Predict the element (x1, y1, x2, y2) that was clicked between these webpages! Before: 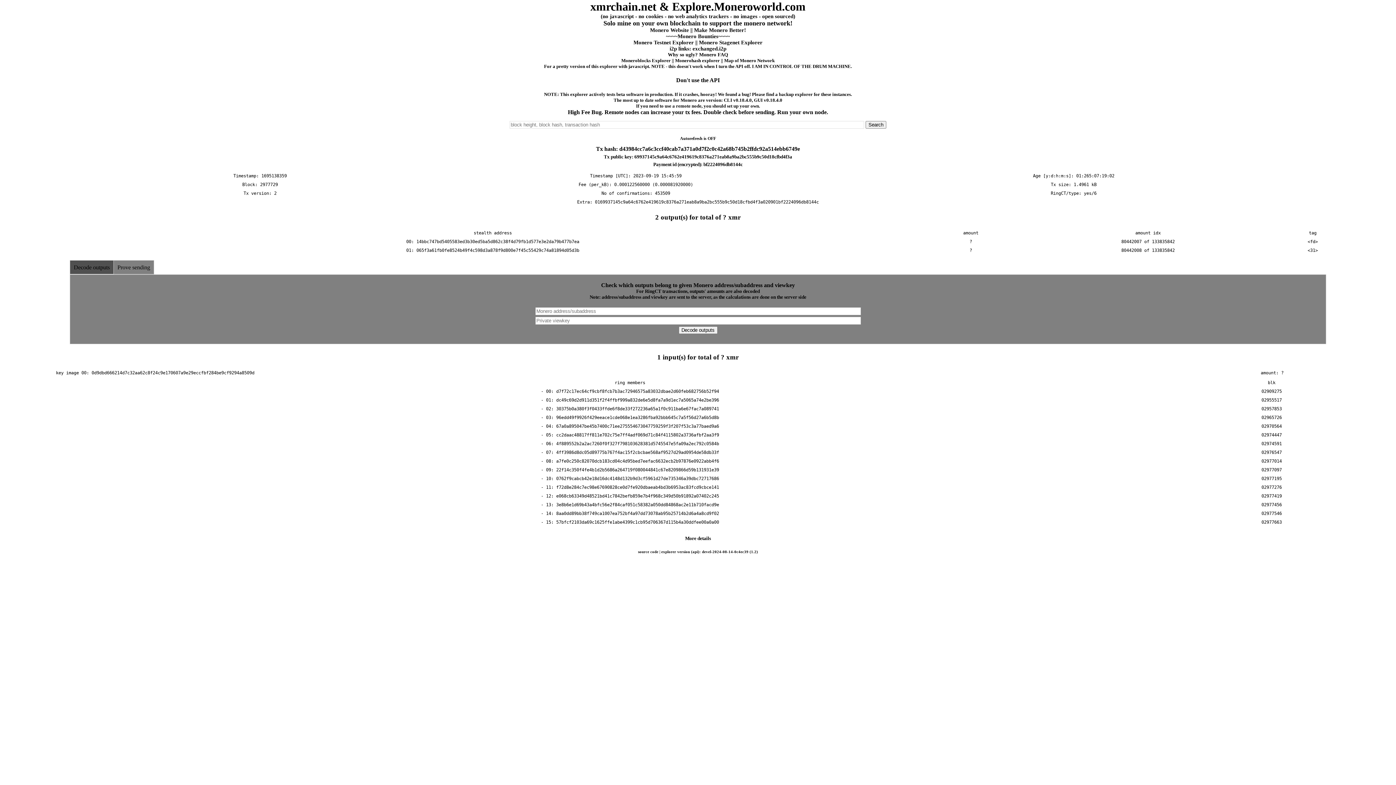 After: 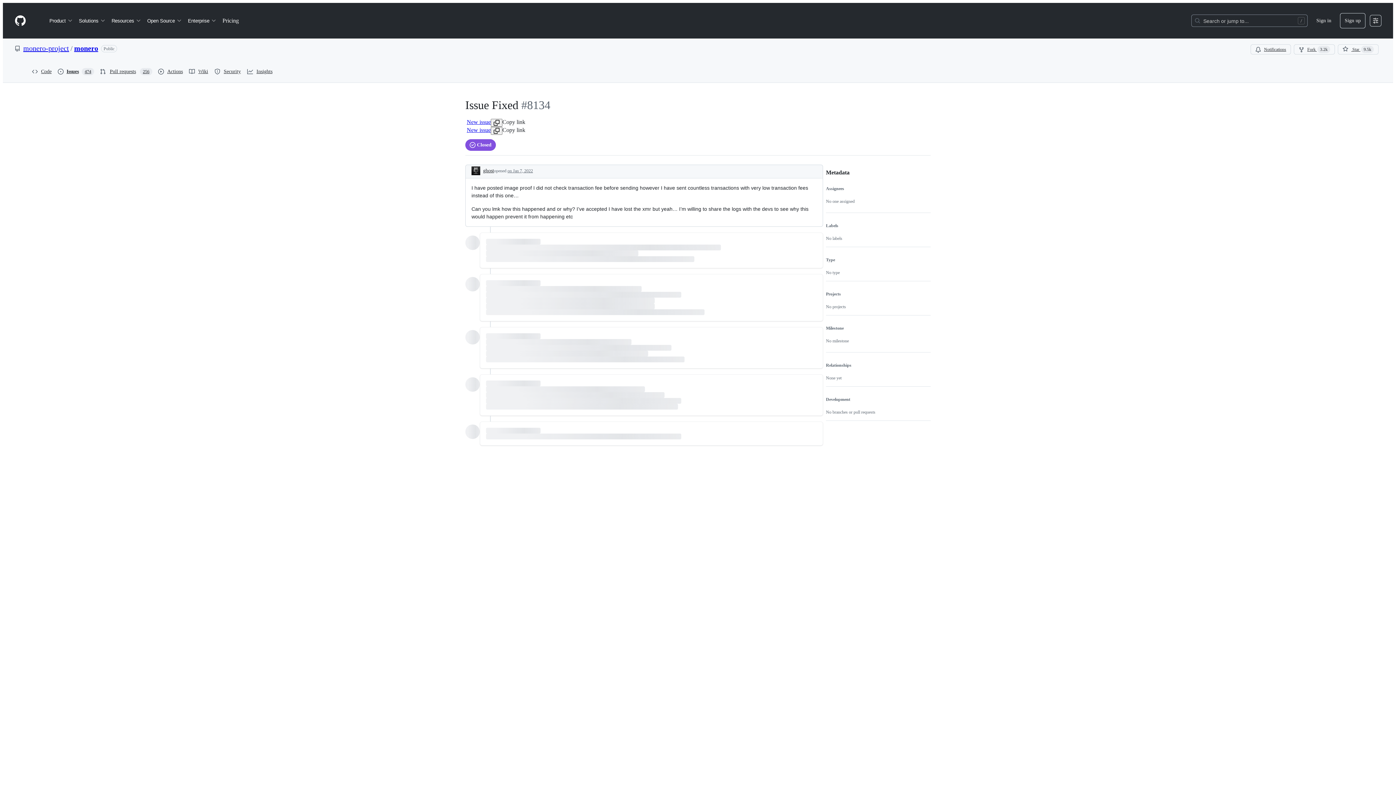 Action: label: High Fee Bug bbox: (567, 108, 601, 115)